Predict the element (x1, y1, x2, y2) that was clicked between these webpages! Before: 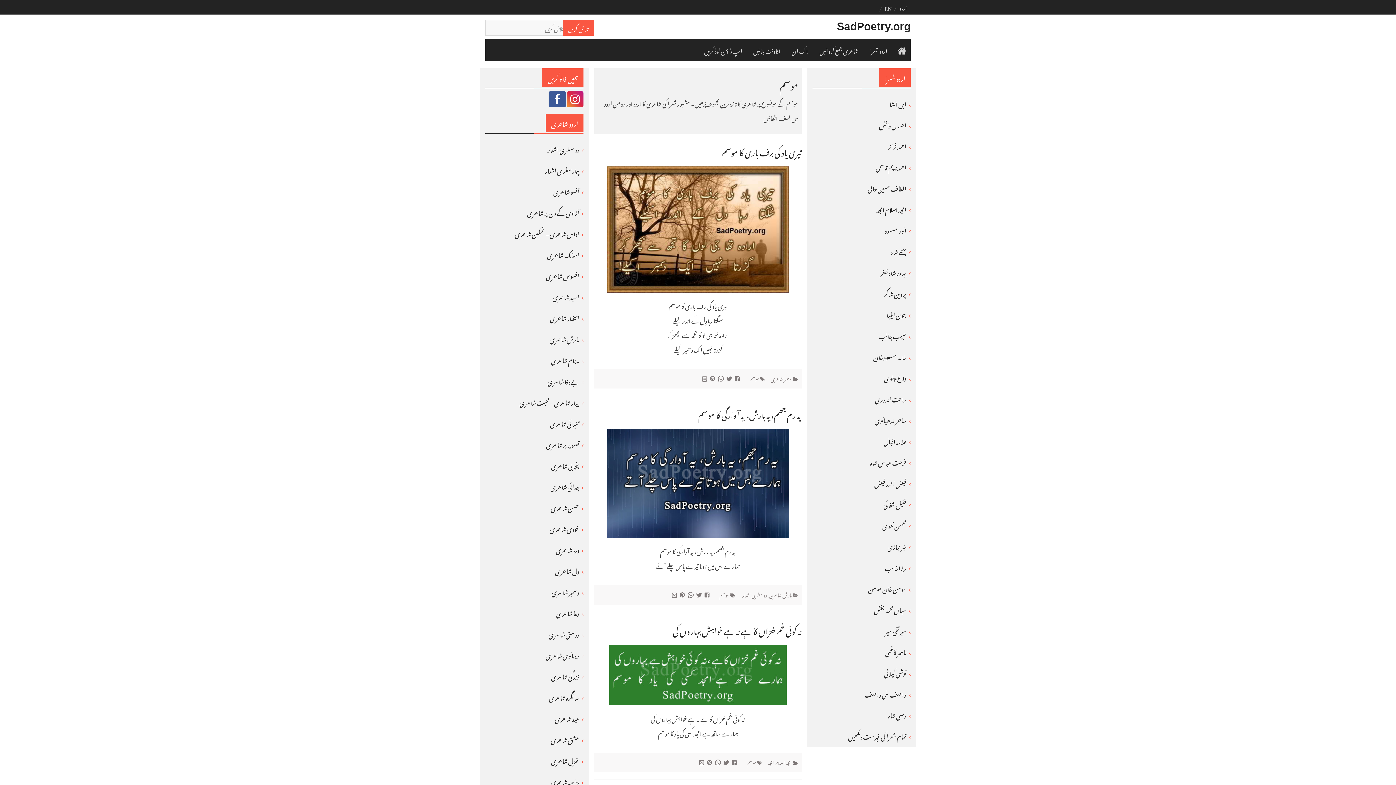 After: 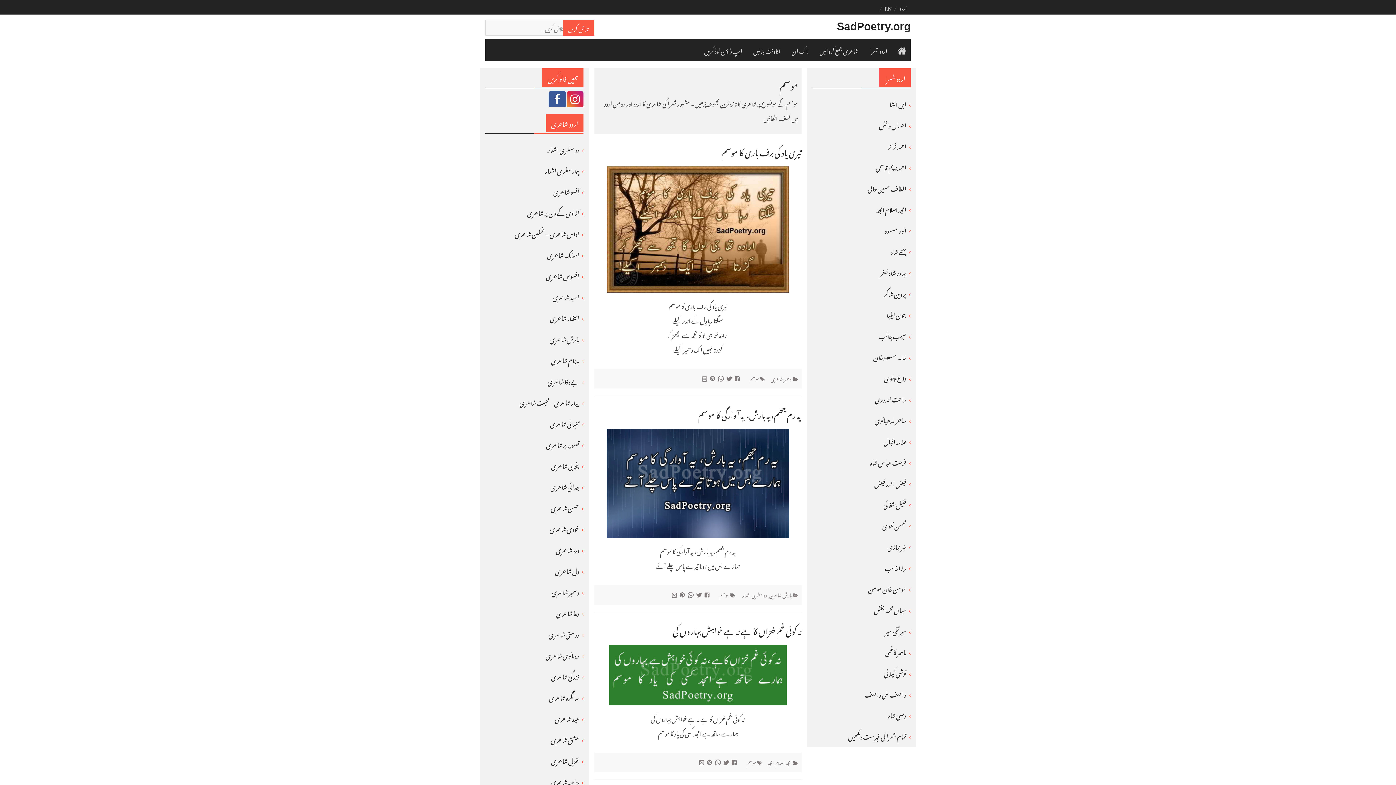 Action: bbox: (734, 372, 741, 384)